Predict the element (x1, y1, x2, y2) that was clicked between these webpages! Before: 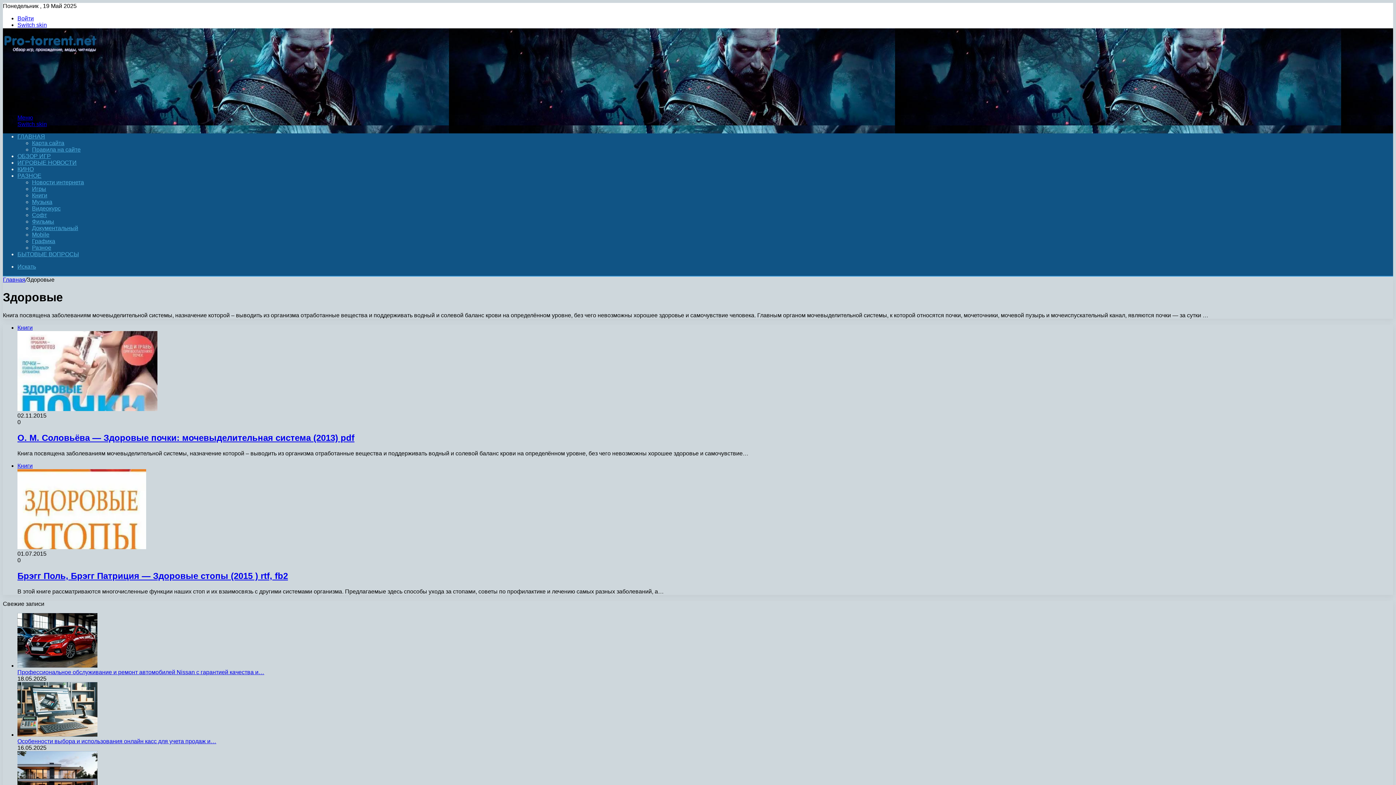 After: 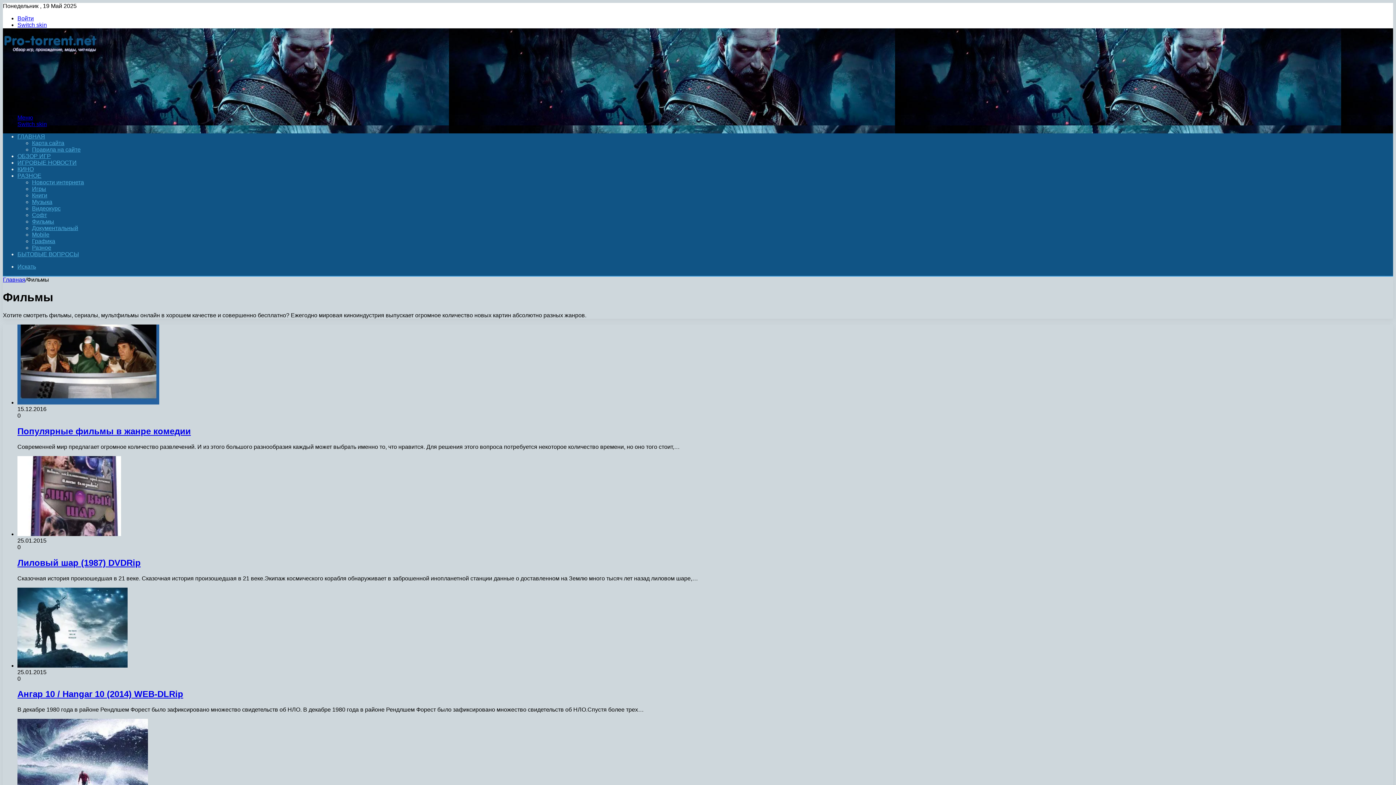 Action: label: Фильмы bbox: (32, 218, 54, 224)